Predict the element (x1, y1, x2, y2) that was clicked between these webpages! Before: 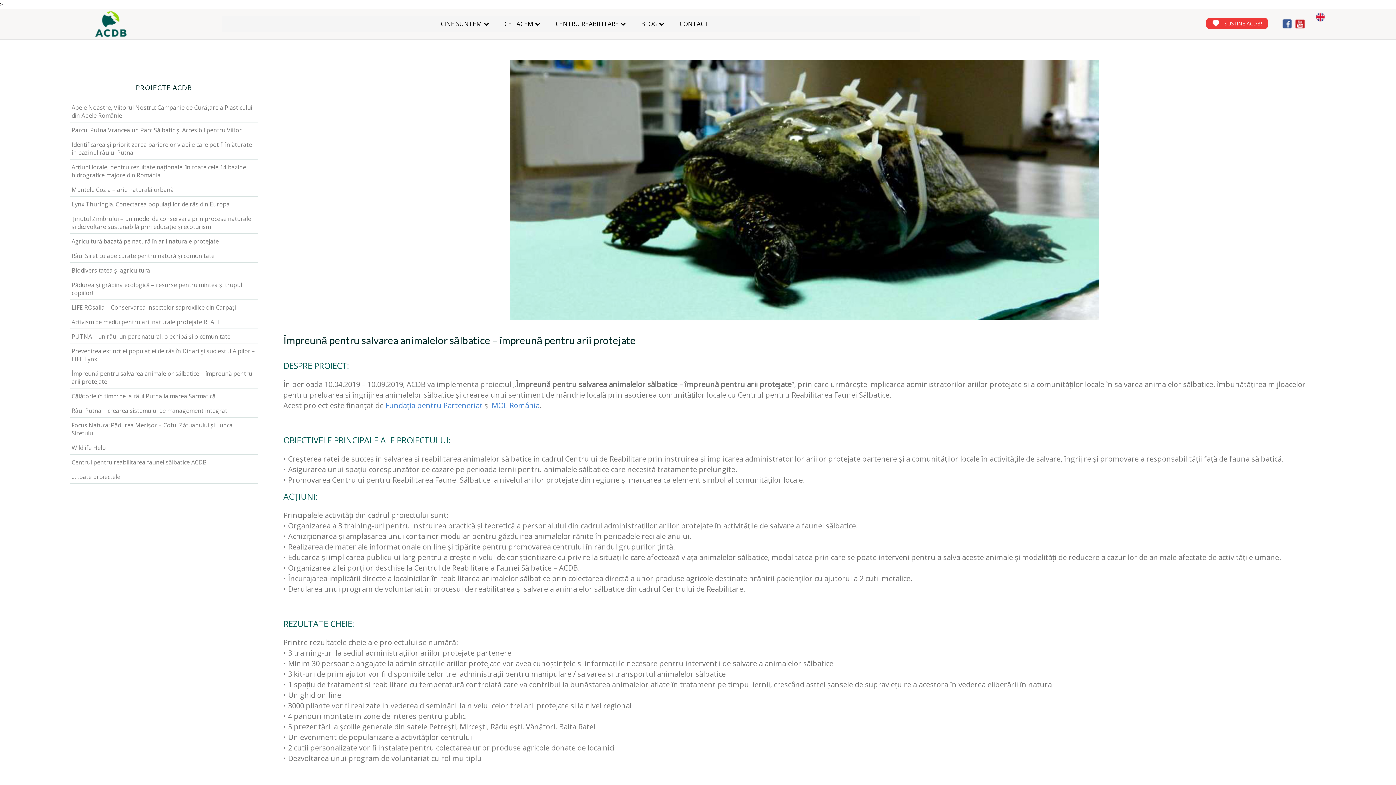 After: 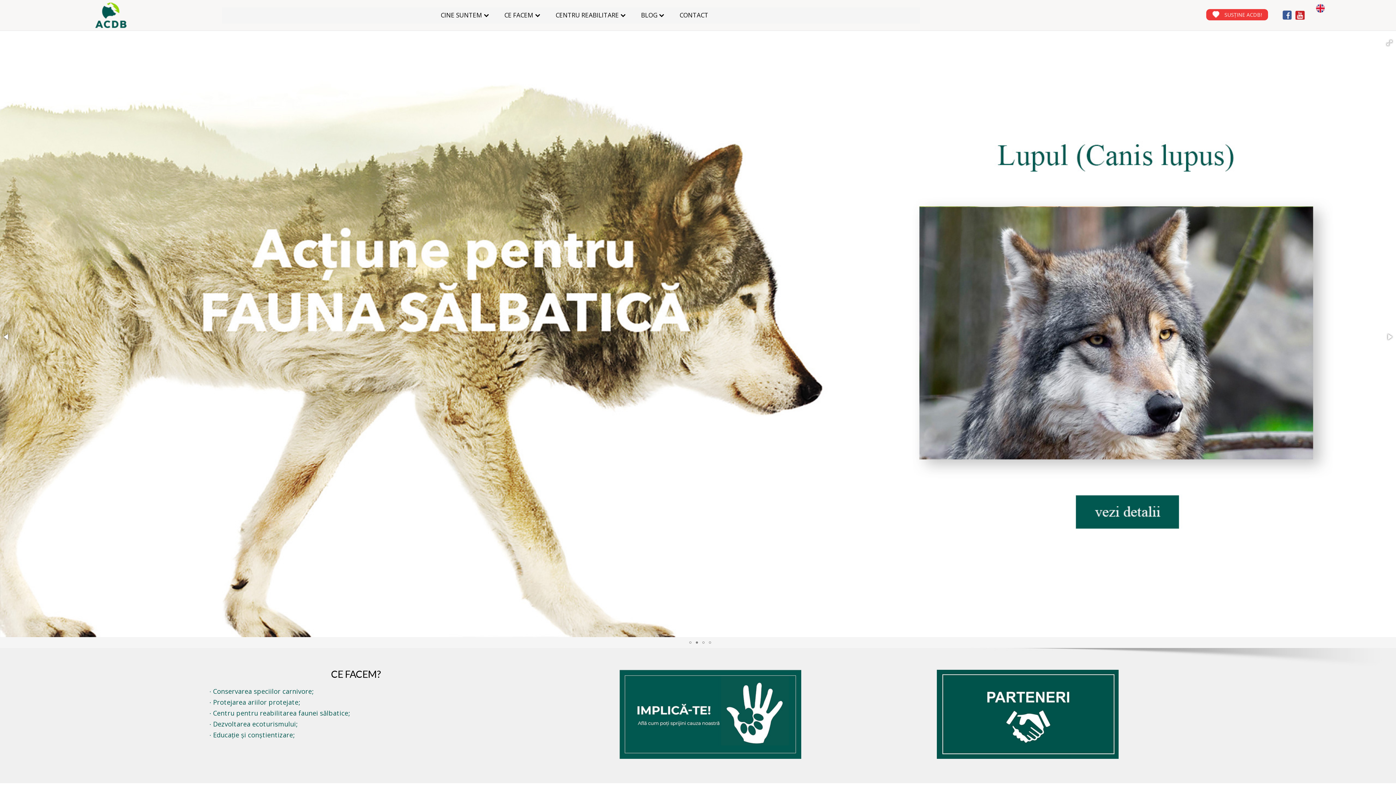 Action: bbox: (95, 31, 126, 38)